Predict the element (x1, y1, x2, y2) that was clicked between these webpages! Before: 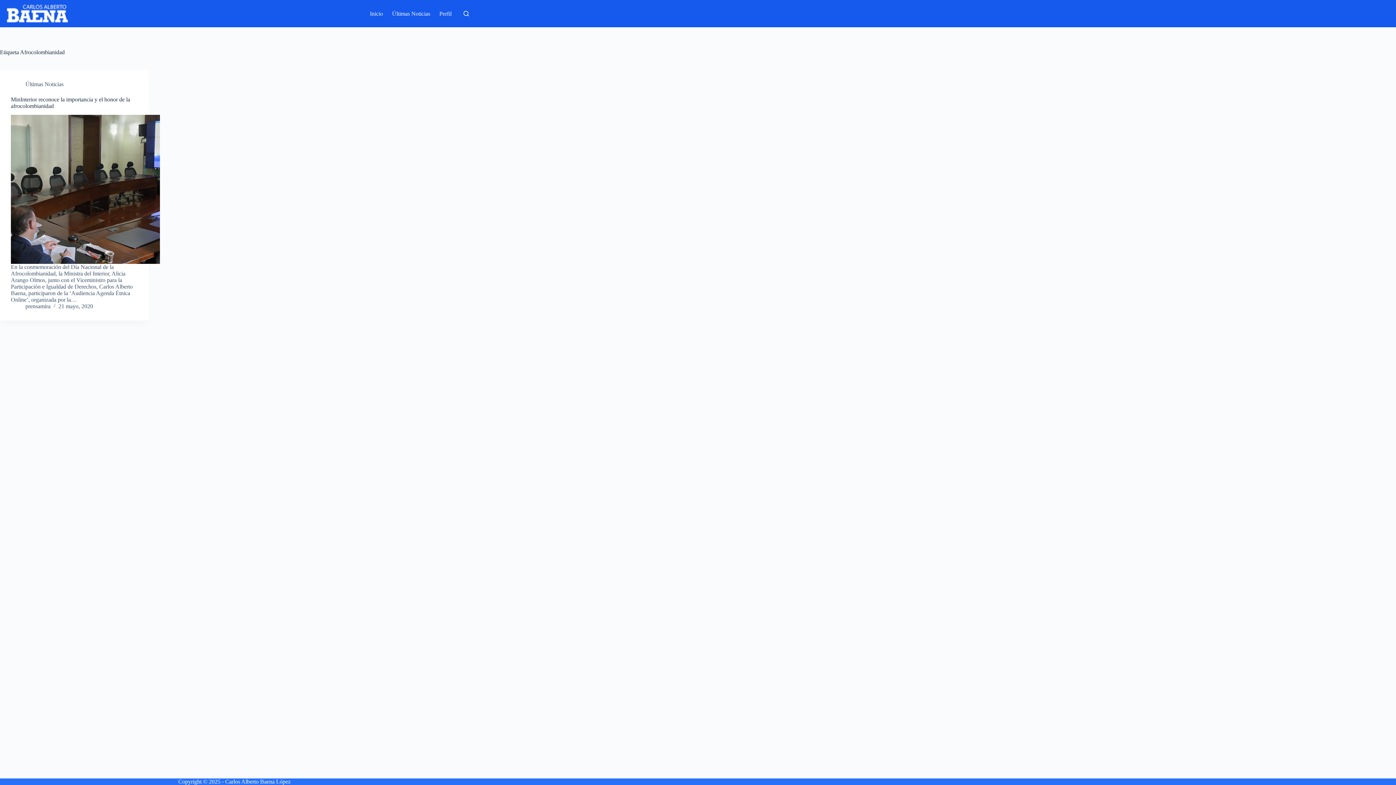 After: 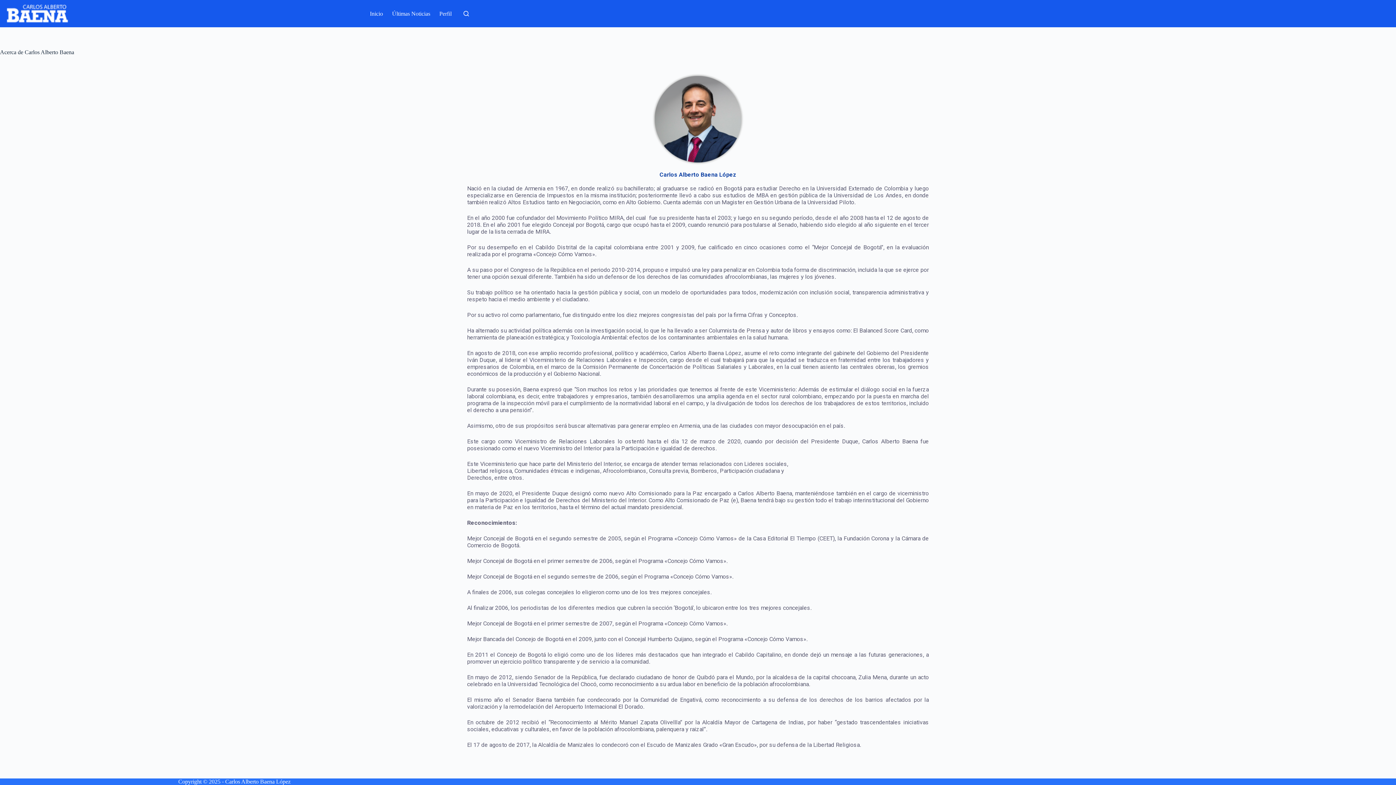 Action: label: Perfil bbox: (434, 0, 456, 27)